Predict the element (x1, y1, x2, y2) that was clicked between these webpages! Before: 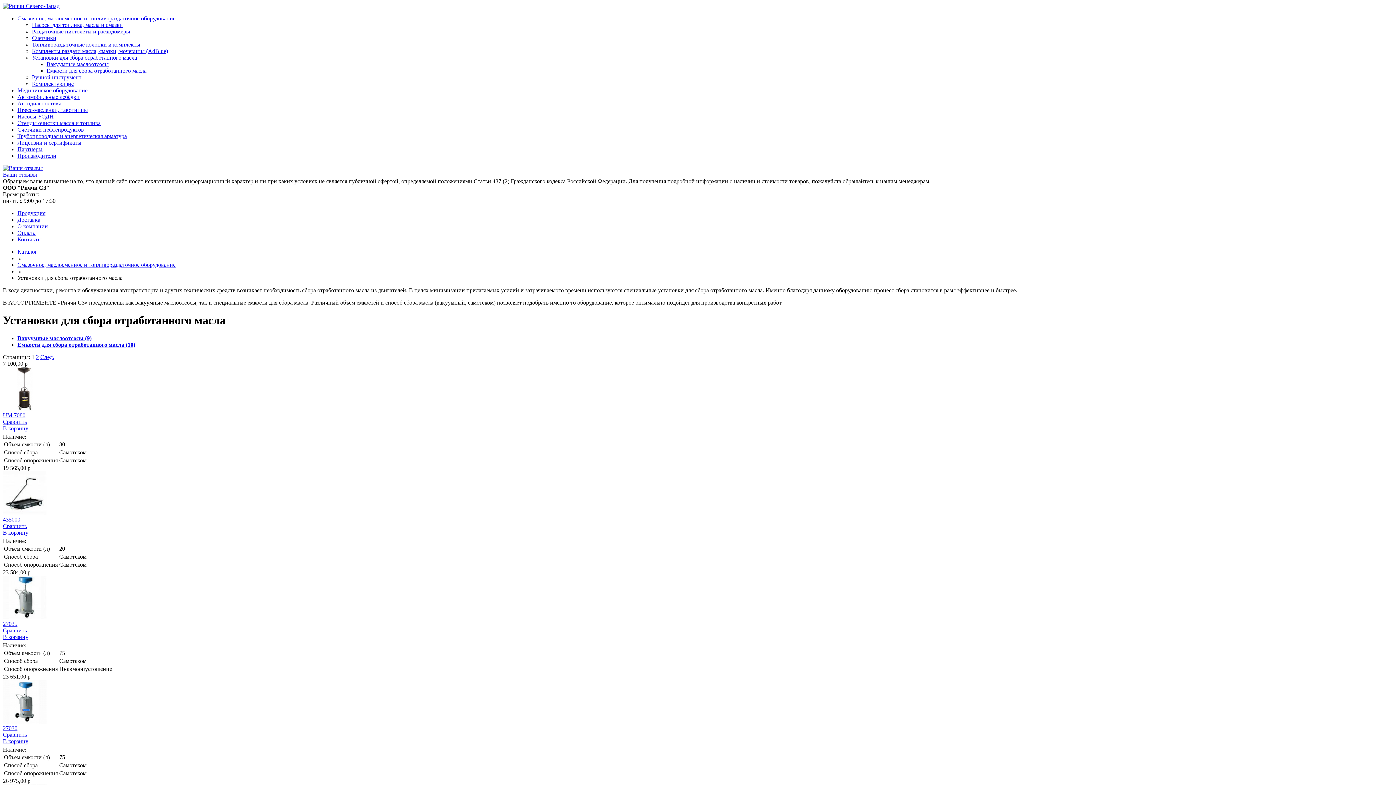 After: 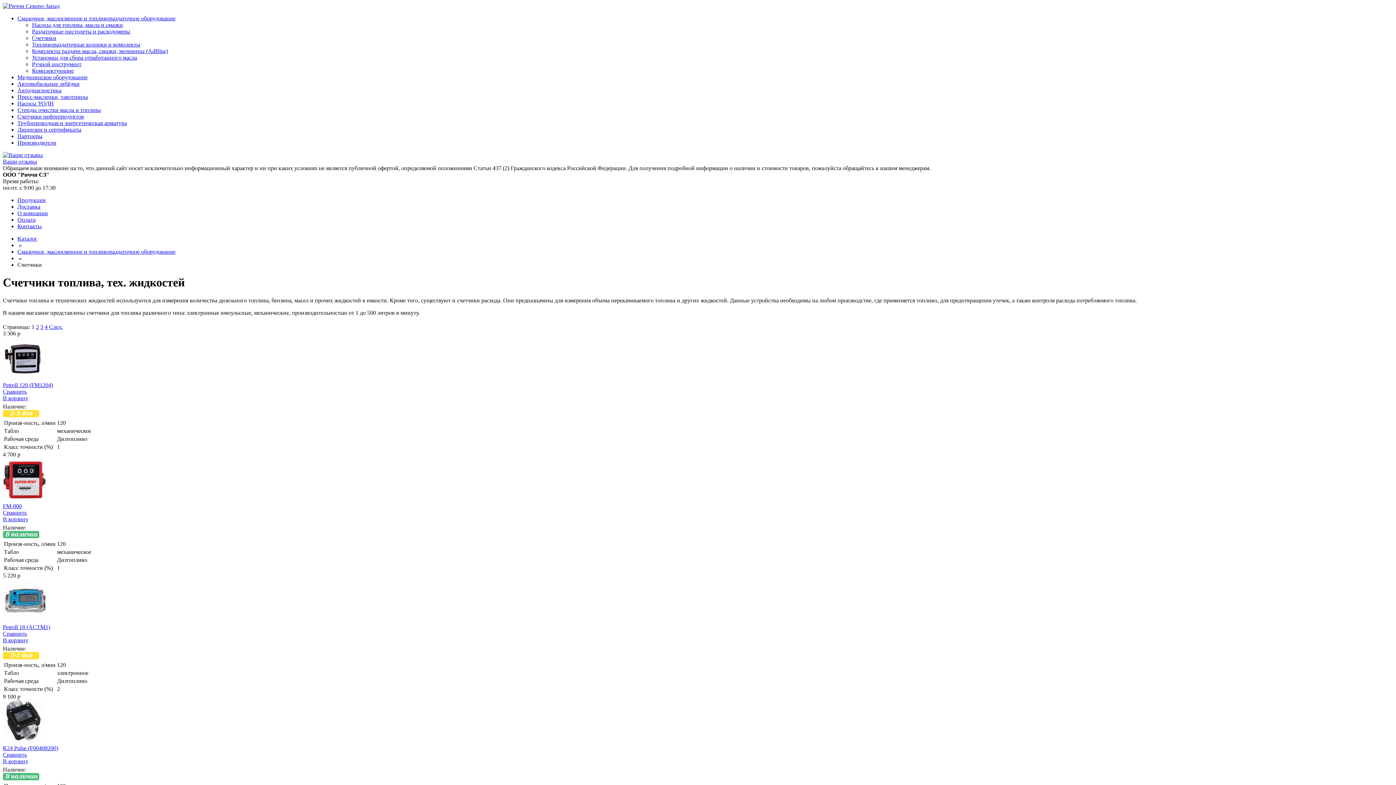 Action: label: Счетчики bbox: (32, 34, 56, 41)